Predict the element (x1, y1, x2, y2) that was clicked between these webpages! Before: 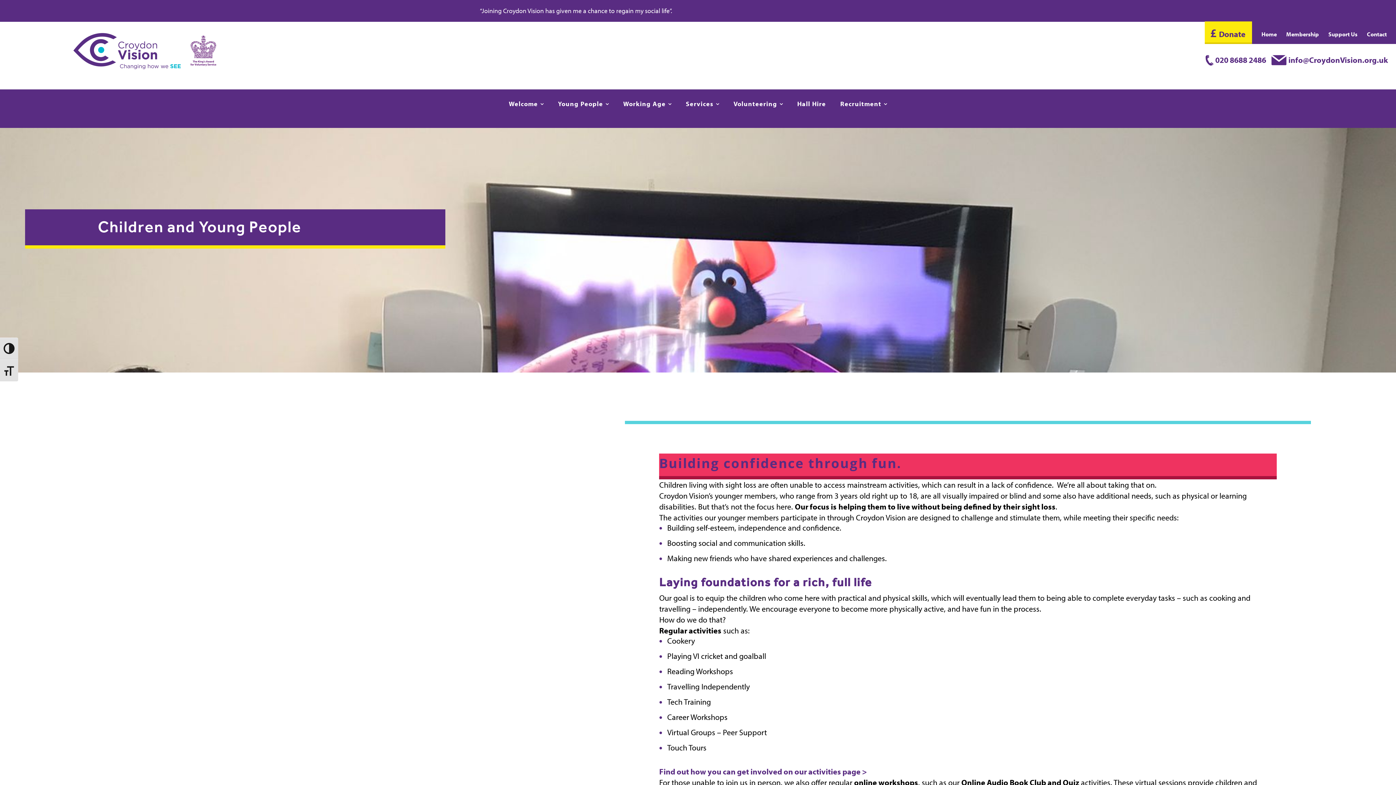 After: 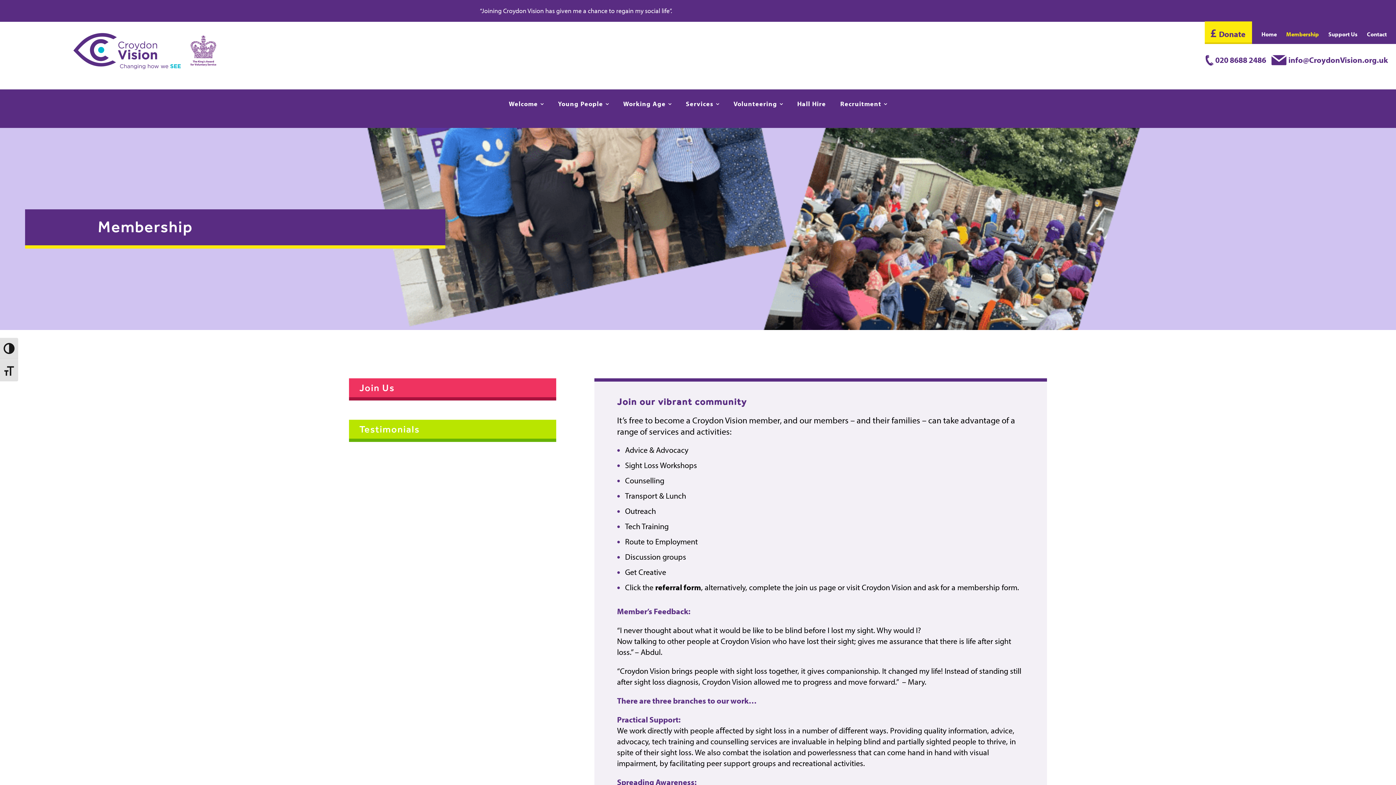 Action: bbox: (1286, 31, 1319, 44) label: Membership